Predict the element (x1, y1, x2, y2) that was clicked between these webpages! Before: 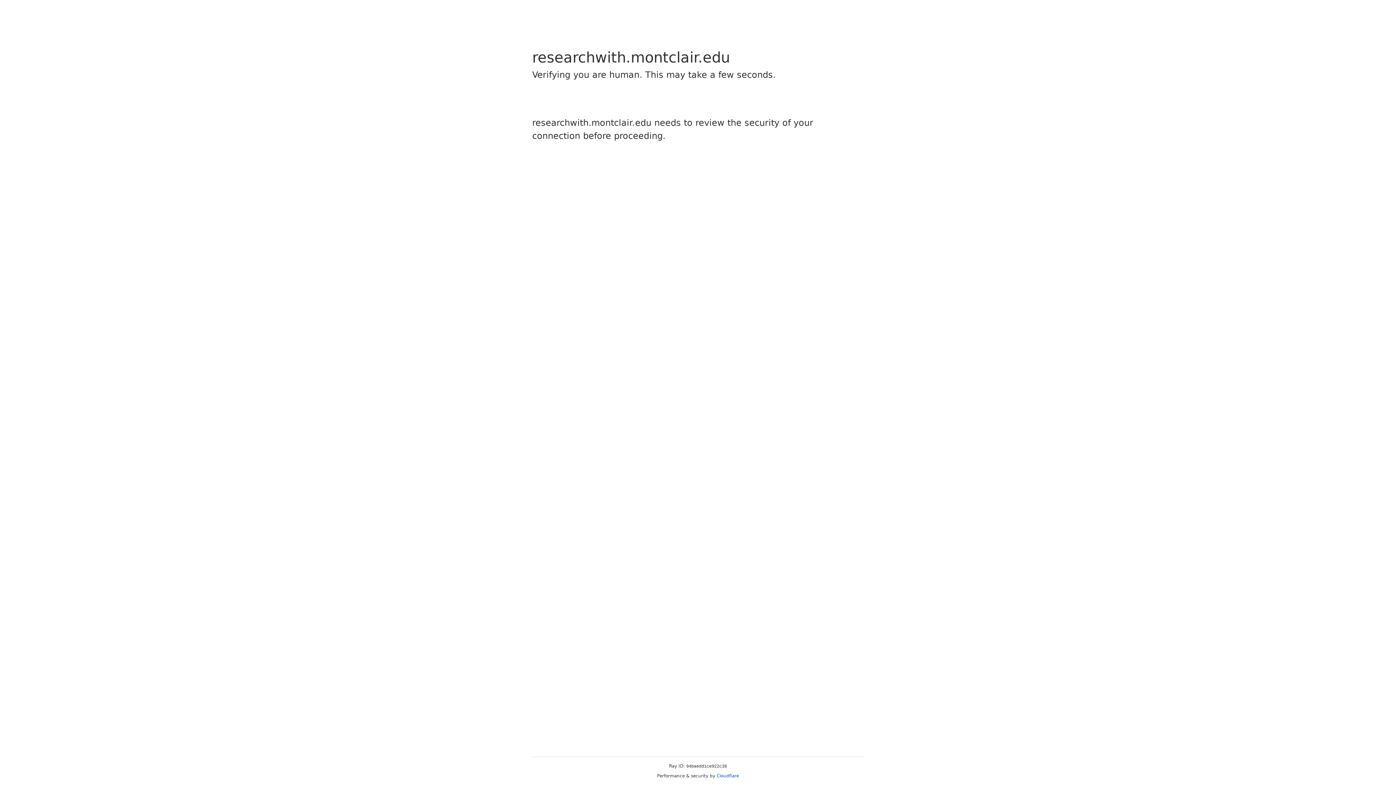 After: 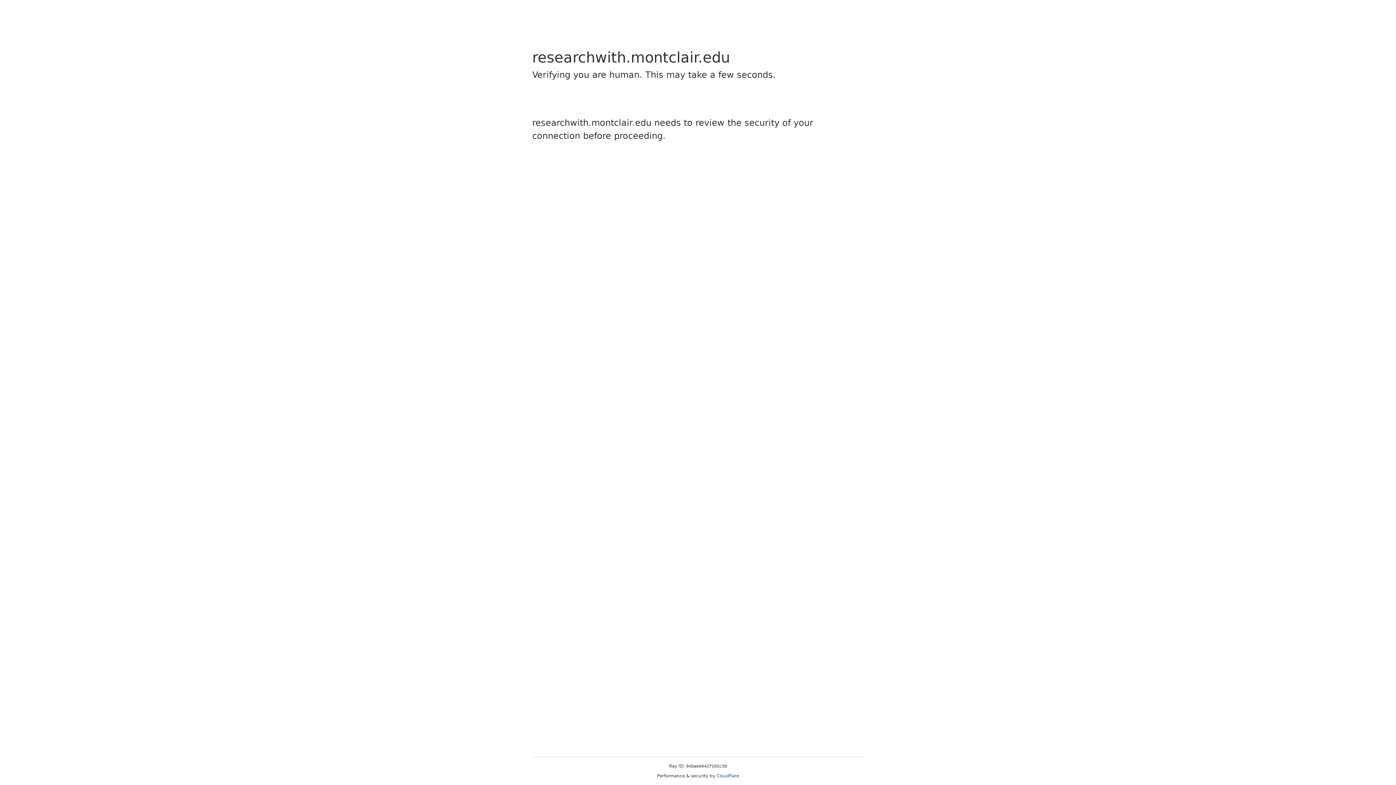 Action: label: Cloudflare bbox: (716, 773, 739, 778)